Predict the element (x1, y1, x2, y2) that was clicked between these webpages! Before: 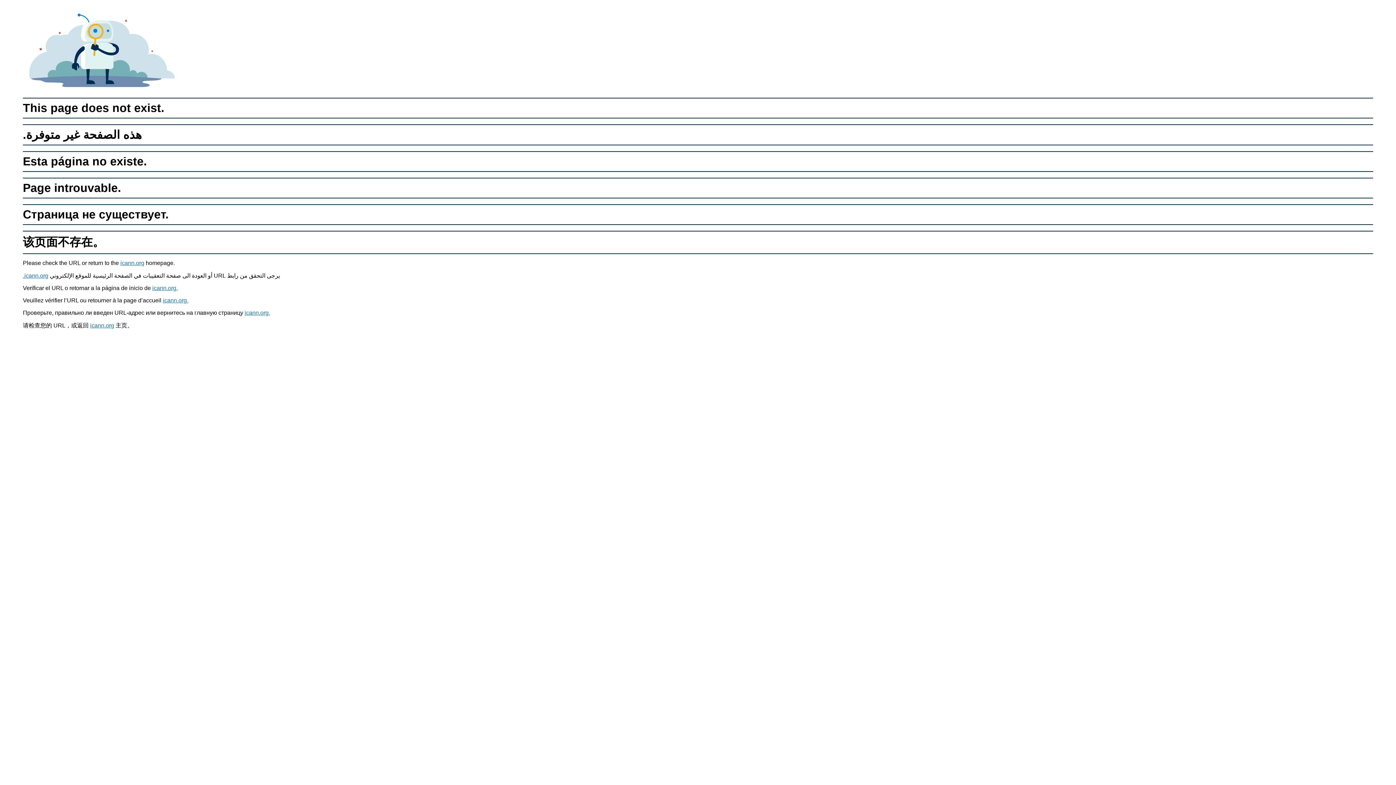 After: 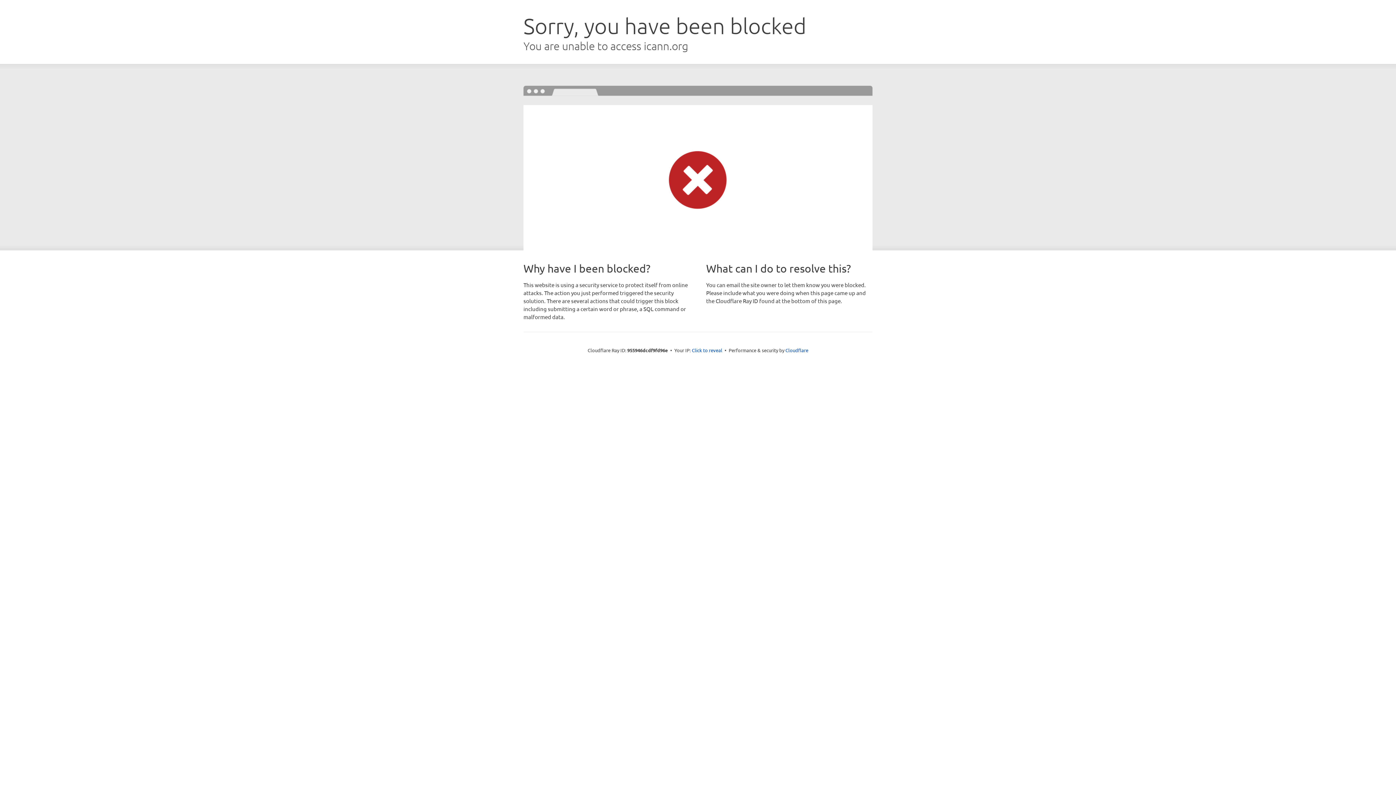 Action: label: icann.org. bbox: (152, 285, 177, 291)